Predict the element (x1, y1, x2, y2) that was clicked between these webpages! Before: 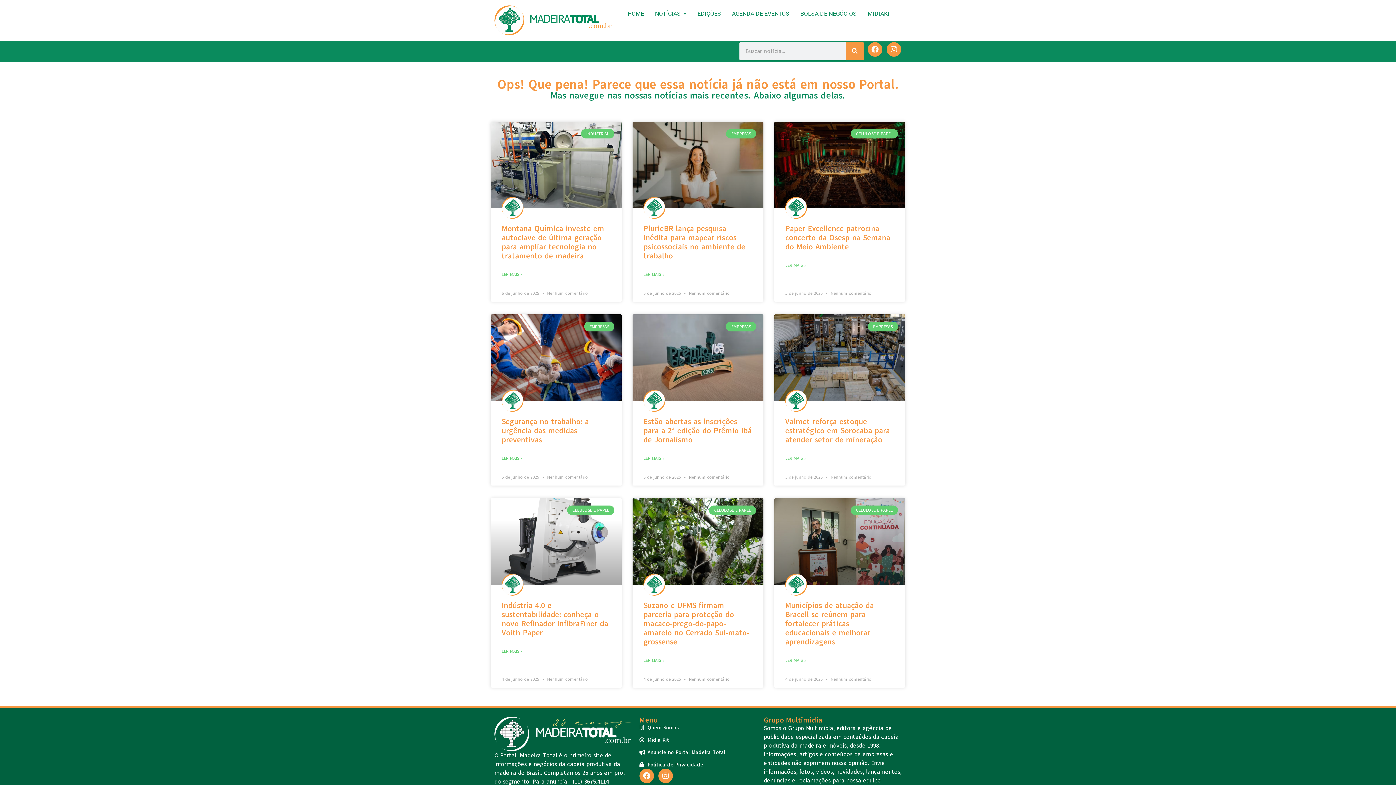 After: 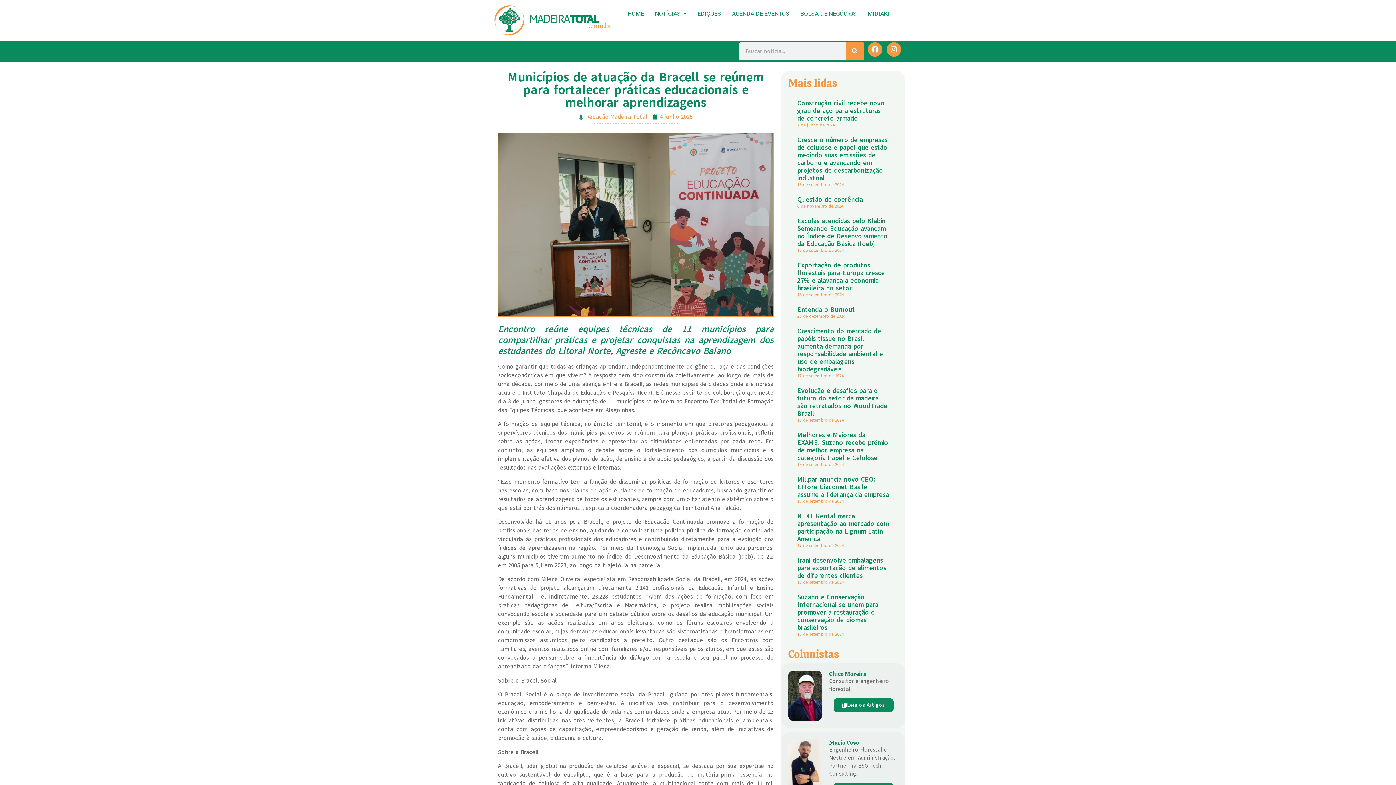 Action: bbox: (785, 600, 874, 647) label: Municípios de atuação da Bracell se reúnem para fortalecer práticas educacionais e melhorar aprendizagens